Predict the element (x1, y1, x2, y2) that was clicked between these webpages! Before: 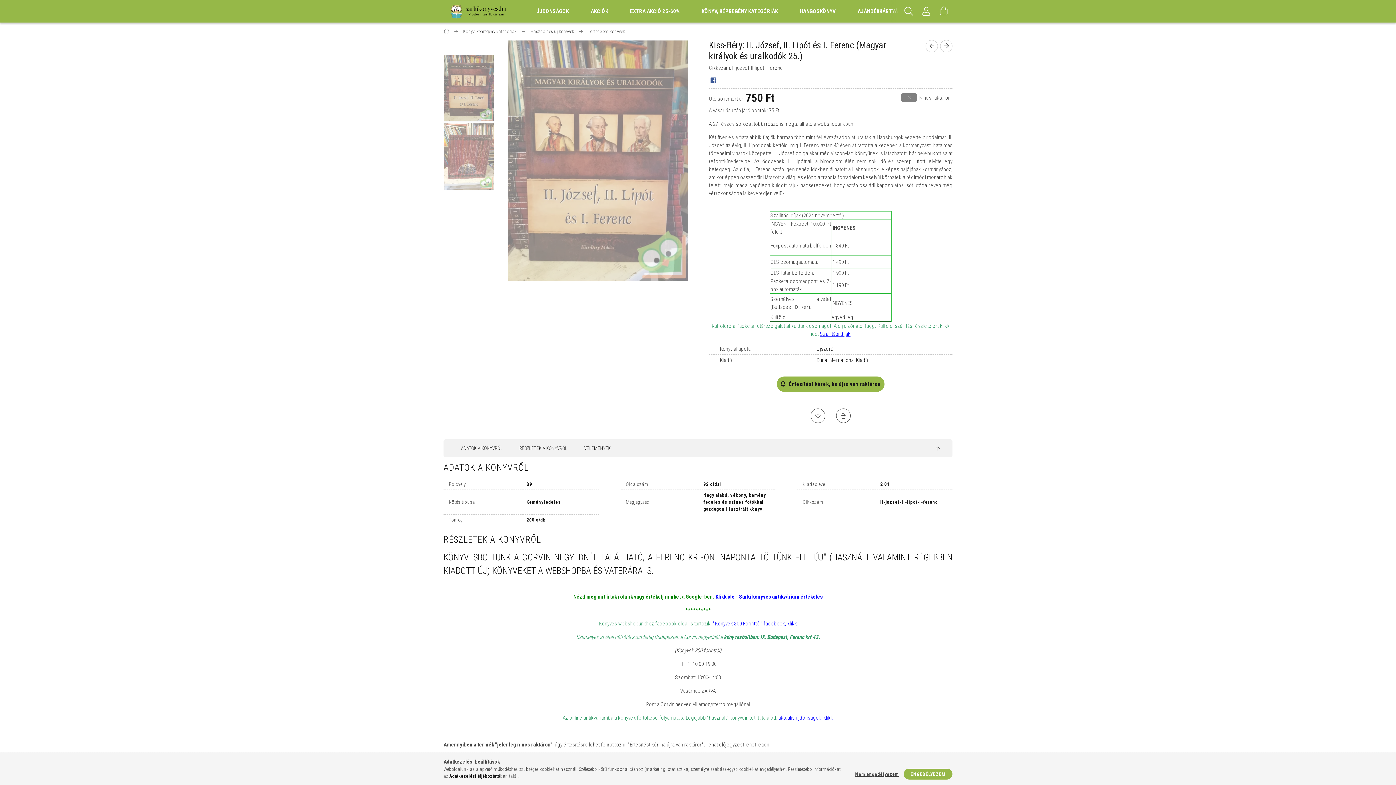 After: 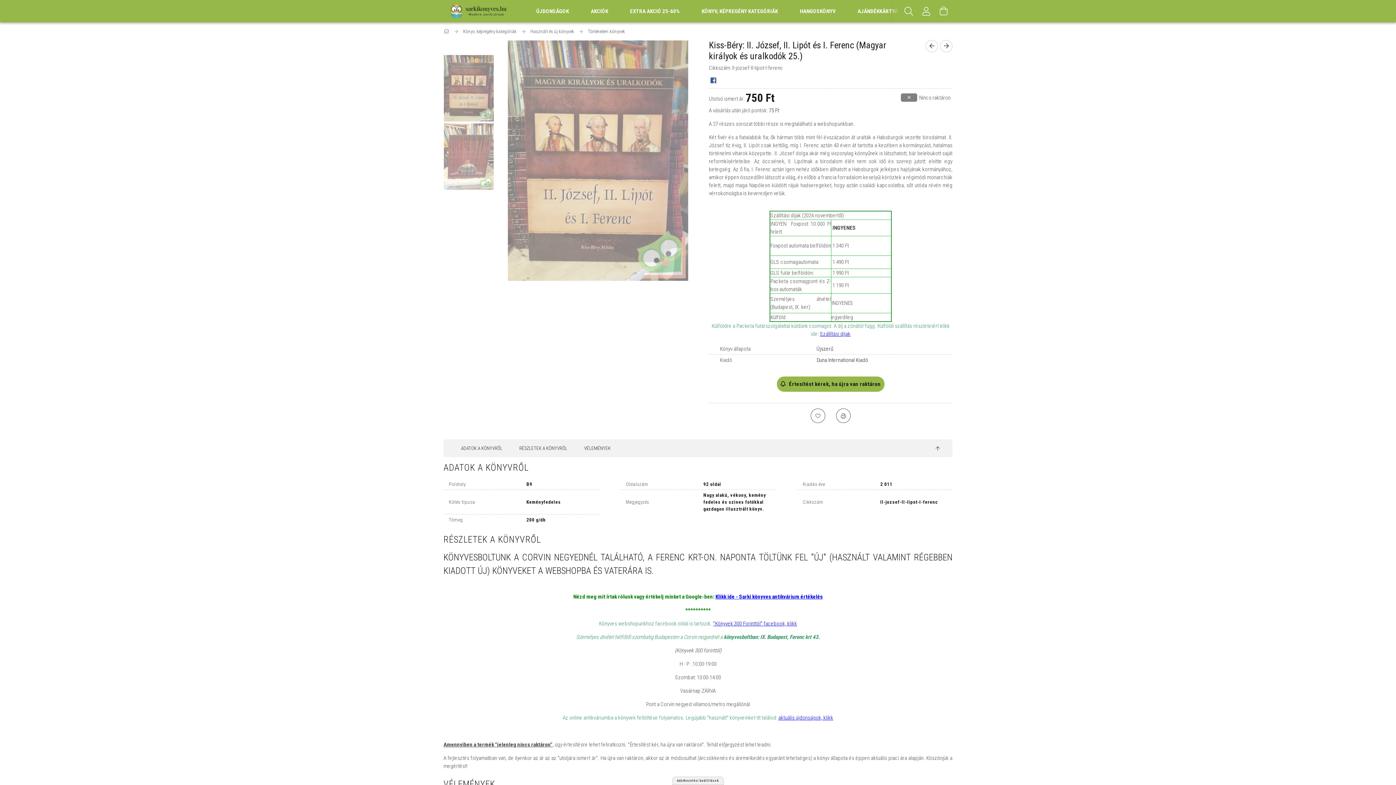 Action: label: ENGEDÉLYEZEM bbox: (903, 769, 952, 780)